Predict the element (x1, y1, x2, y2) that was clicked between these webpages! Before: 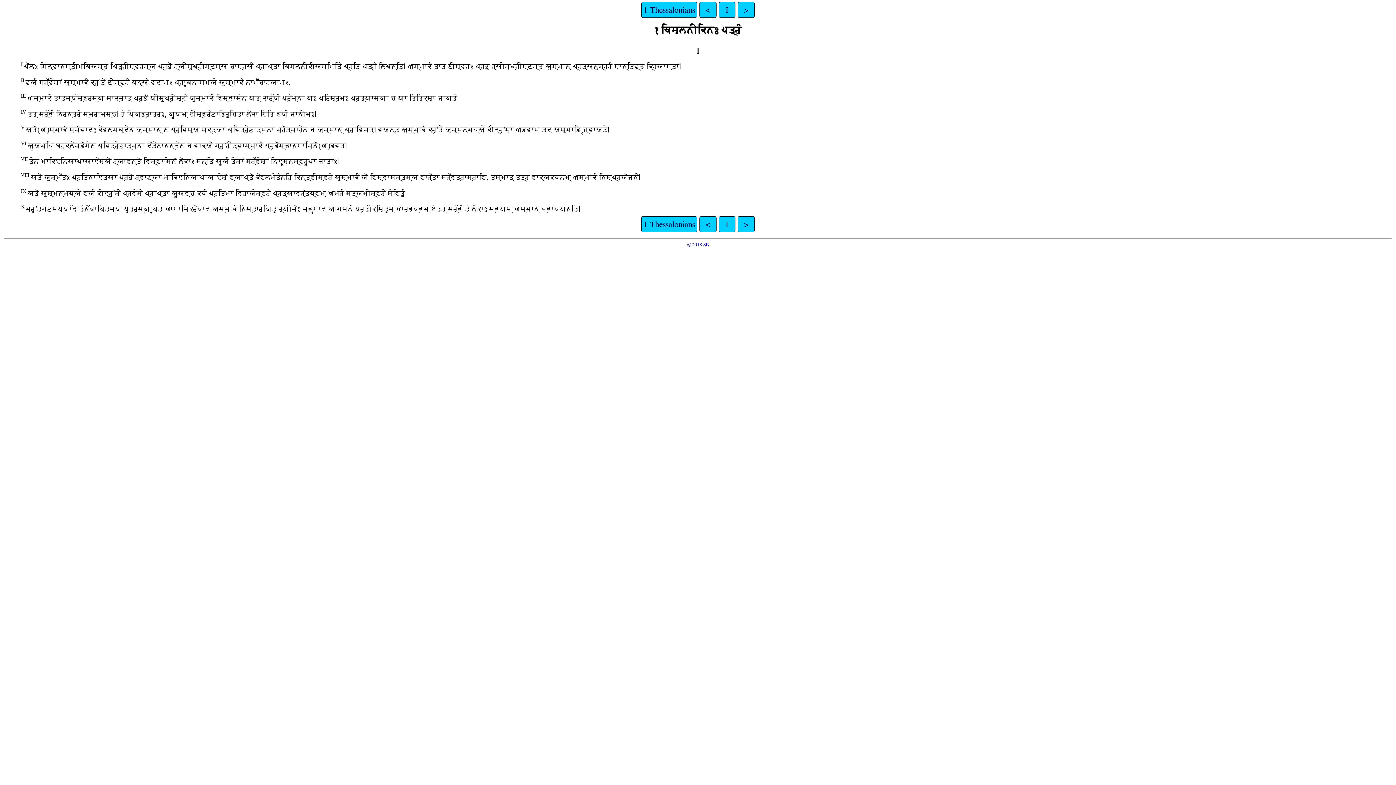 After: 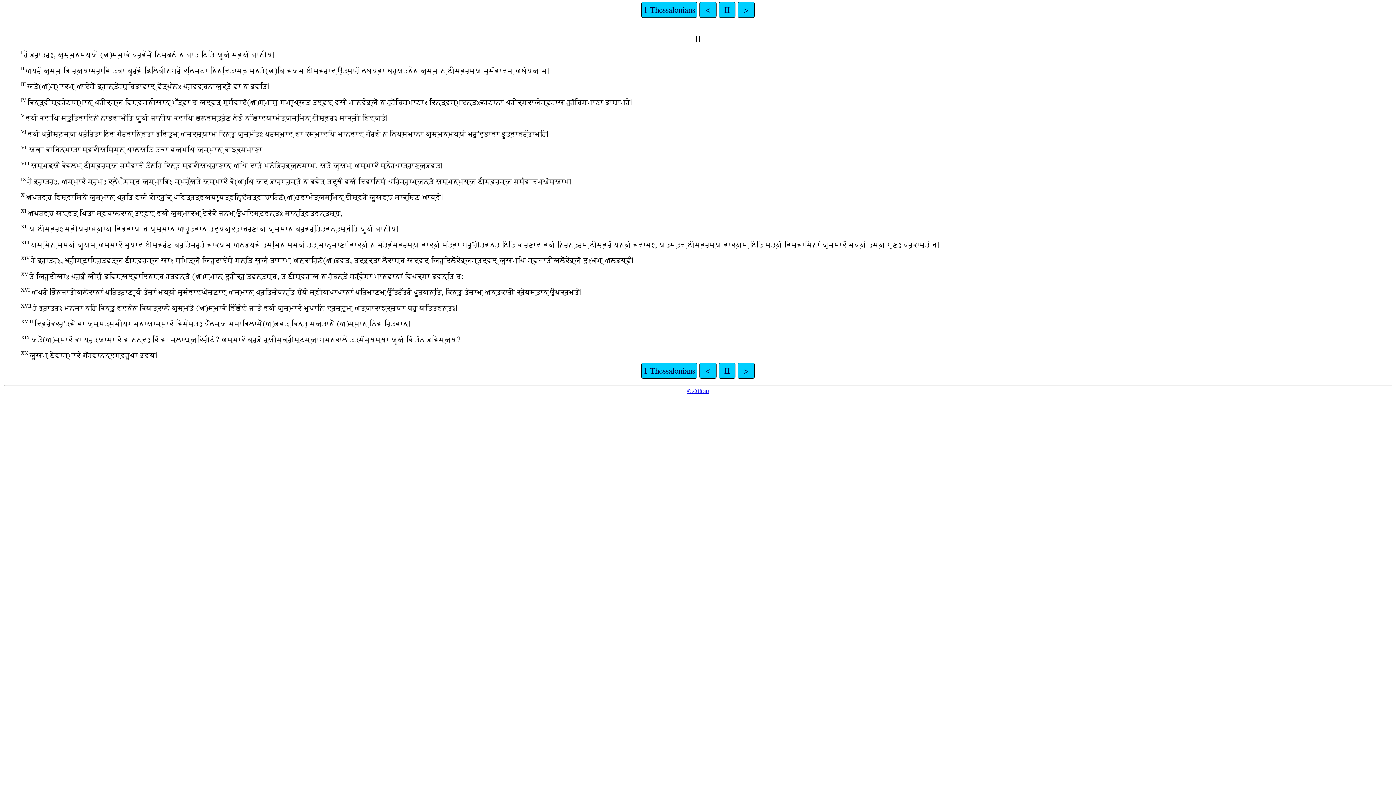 Action: bbox: (737, 1, 754, 17) label: >